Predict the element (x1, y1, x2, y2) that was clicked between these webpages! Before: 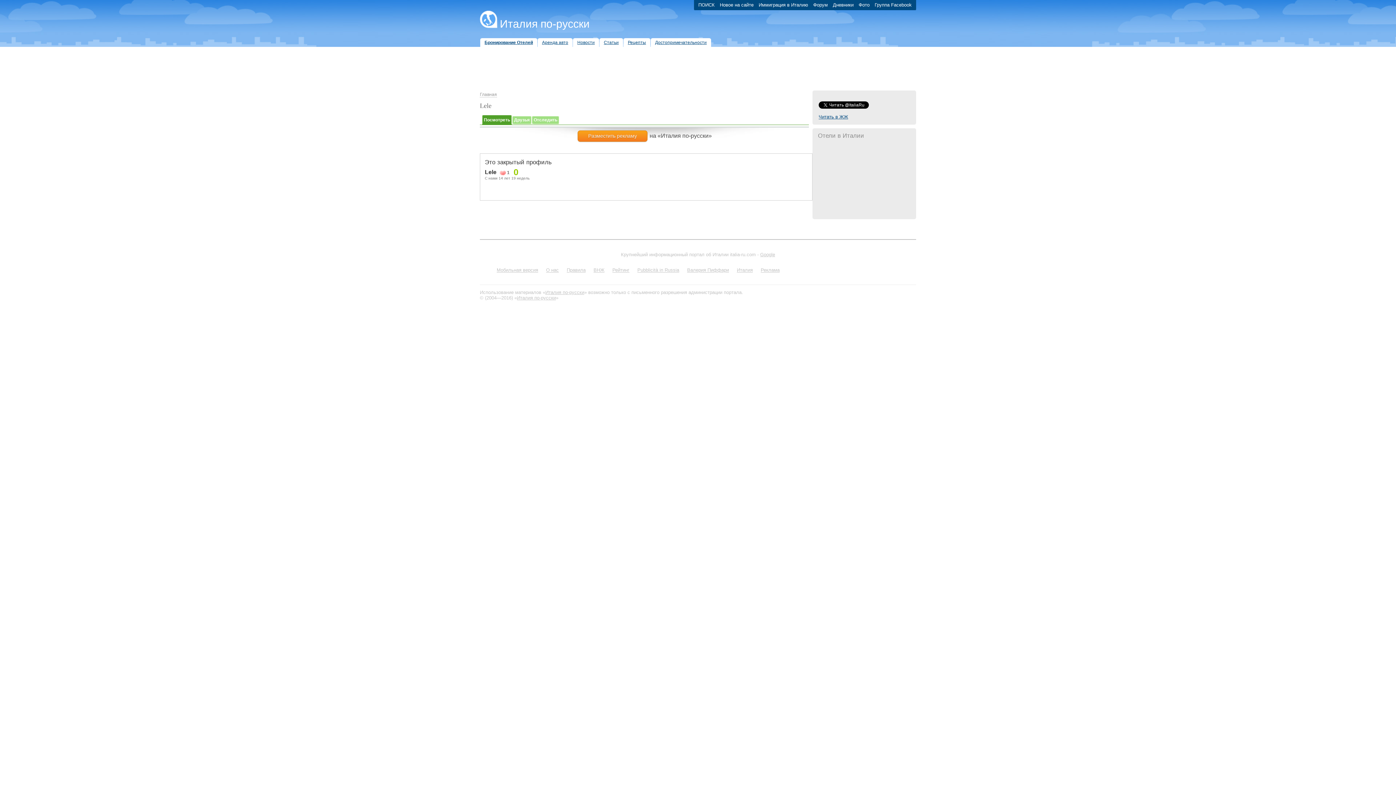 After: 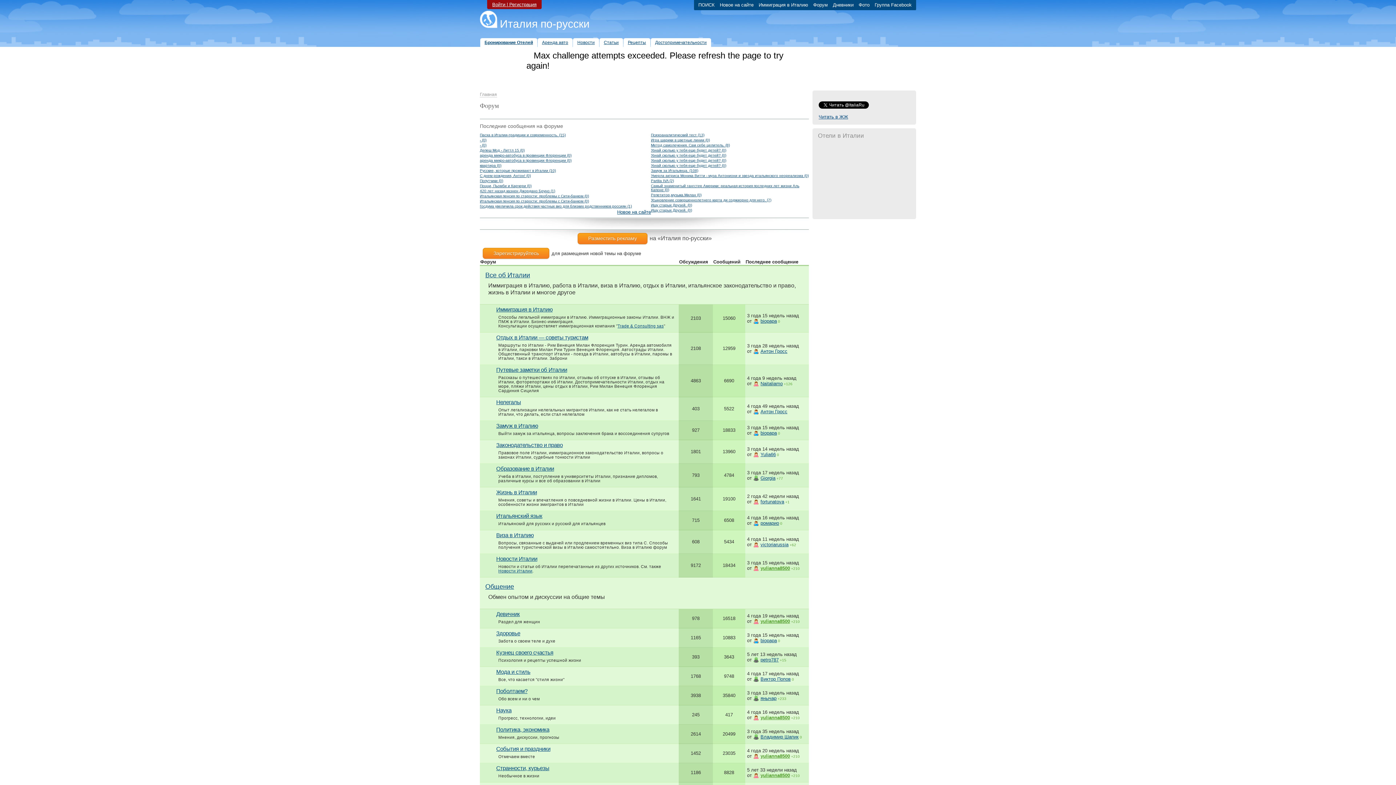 Action: bbox: (813, 2, 828, 7) label: Форум